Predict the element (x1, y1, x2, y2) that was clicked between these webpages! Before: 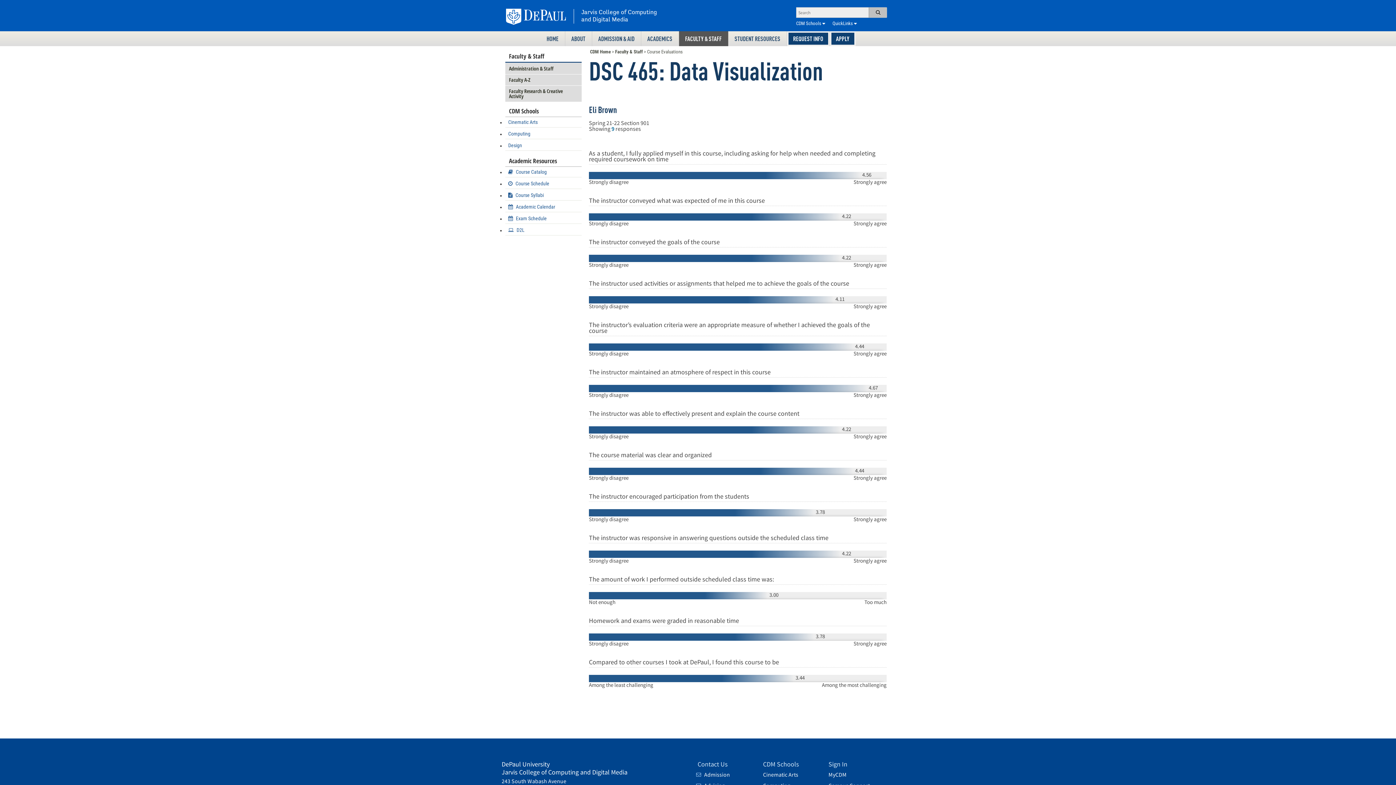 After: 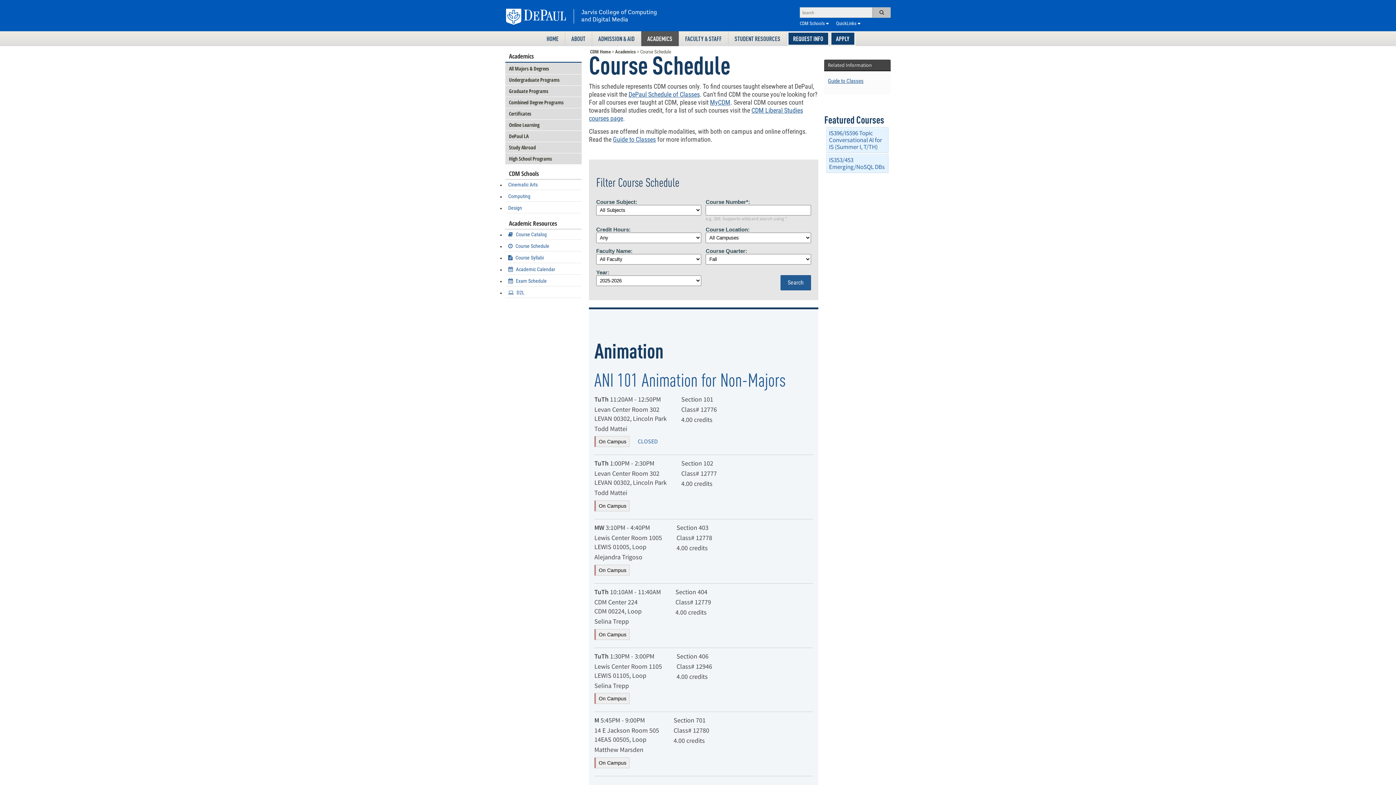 Action: label: Course Schedule bbox: (505, 178, 581, 188)